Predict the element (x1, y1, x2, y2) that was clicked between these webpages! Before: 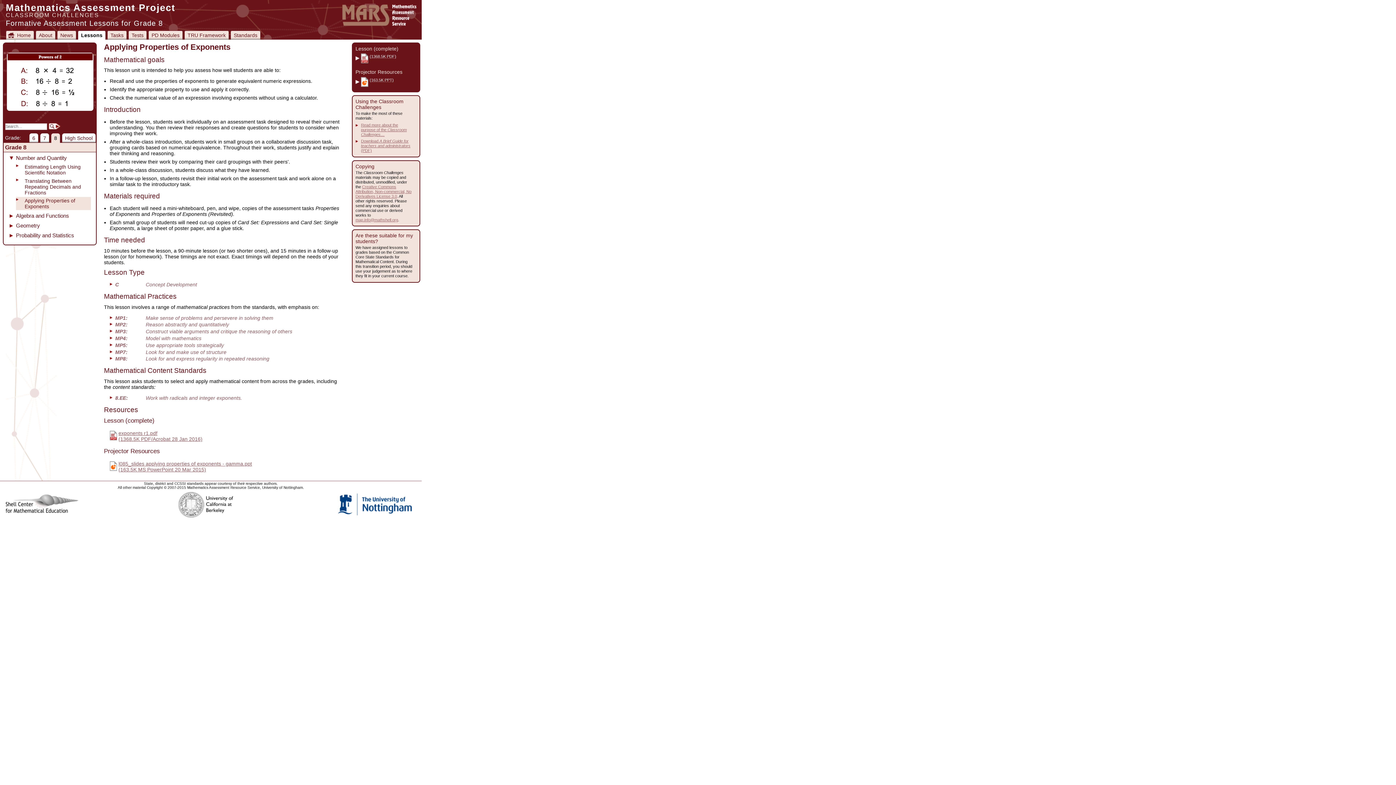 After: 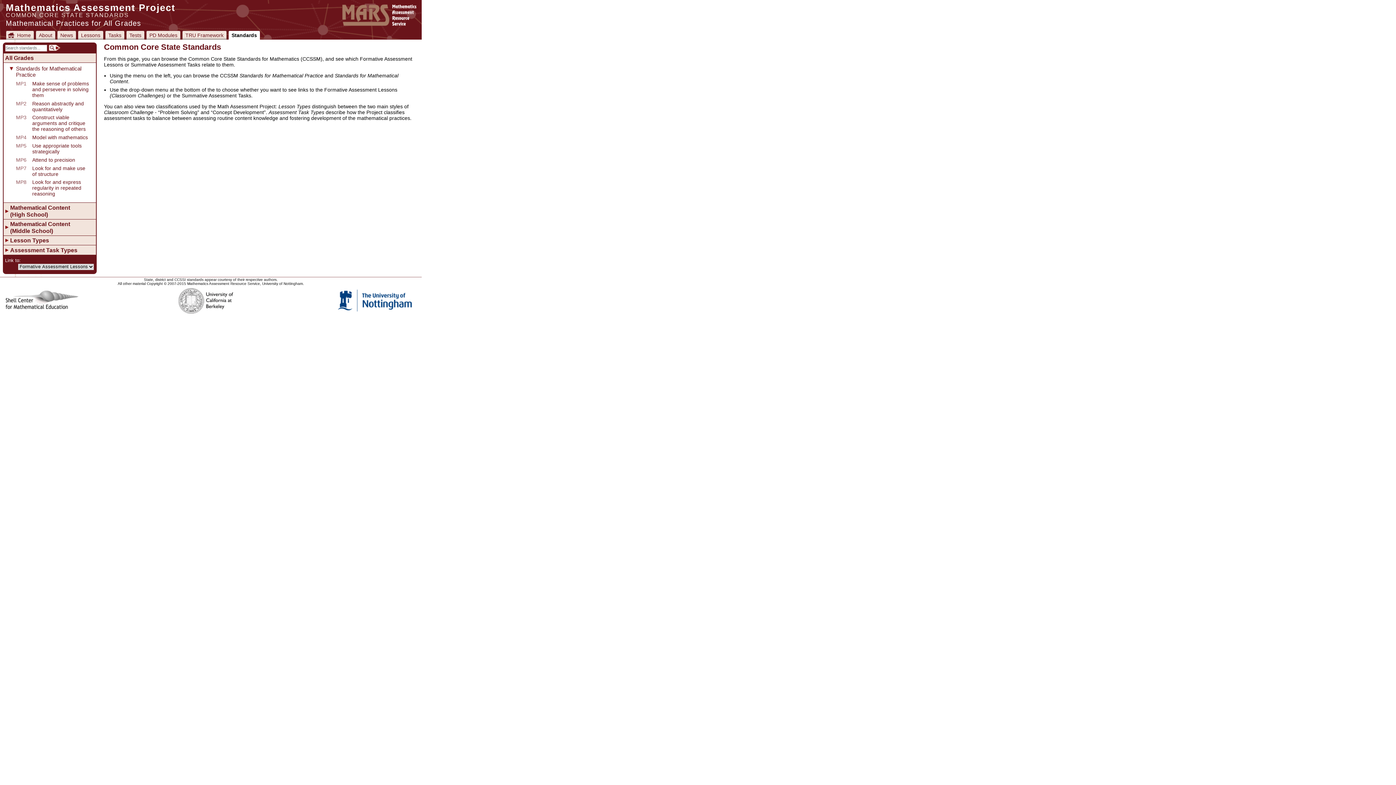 Action: label: Standards bbox: (230, 30, 260, 39)